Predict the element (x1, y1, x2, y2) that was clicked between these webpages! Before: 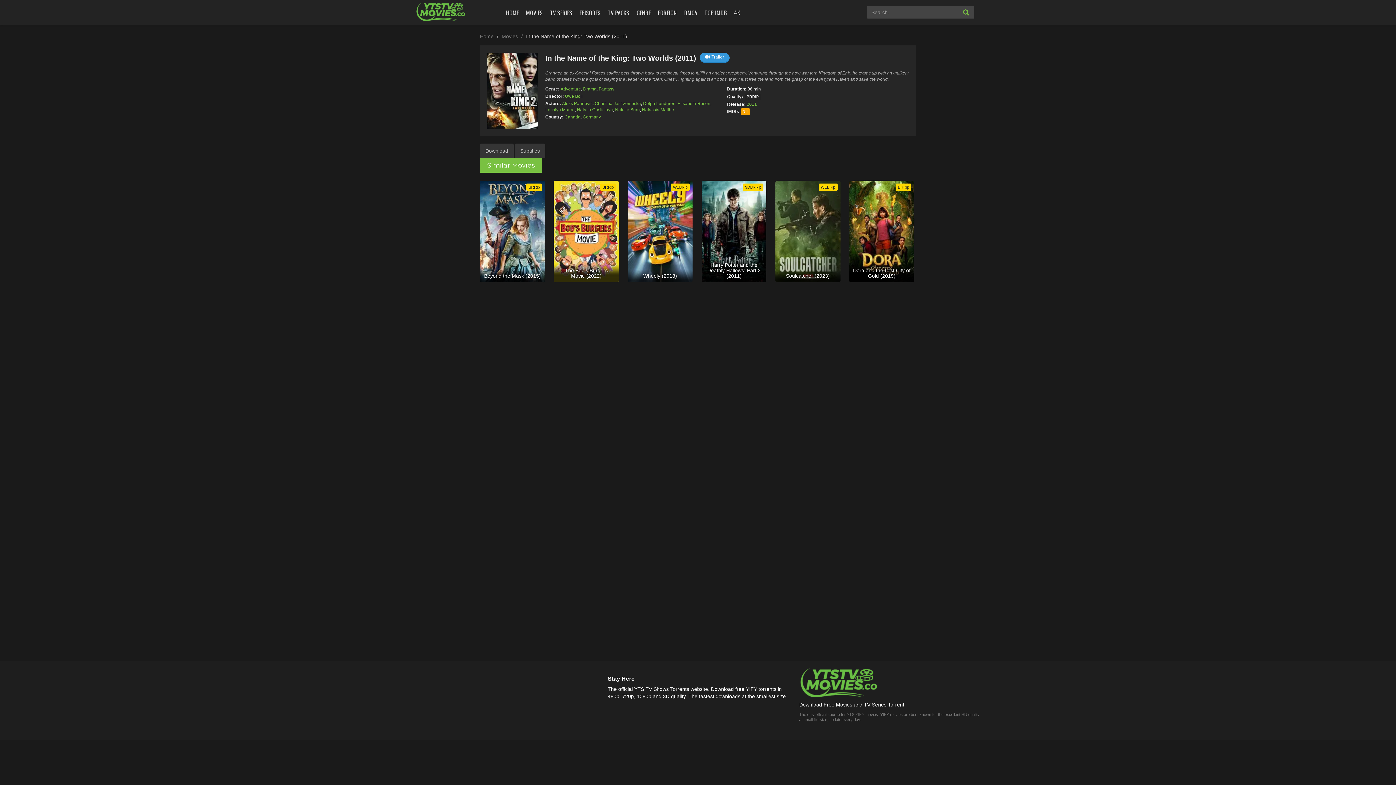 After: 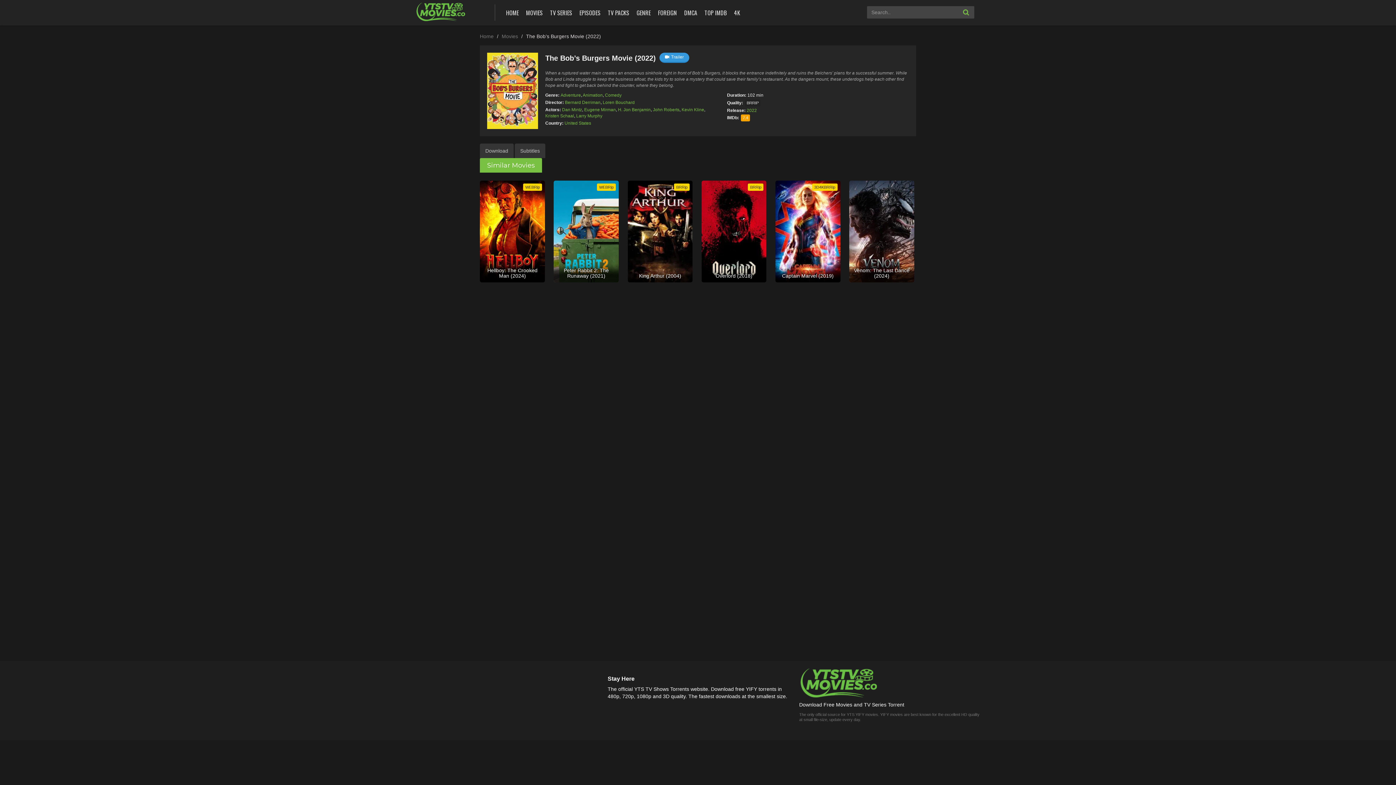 Action: bbox: (553, 180, 618, 282) label: BRRip
The Bob’s Burgers Movie (2022)